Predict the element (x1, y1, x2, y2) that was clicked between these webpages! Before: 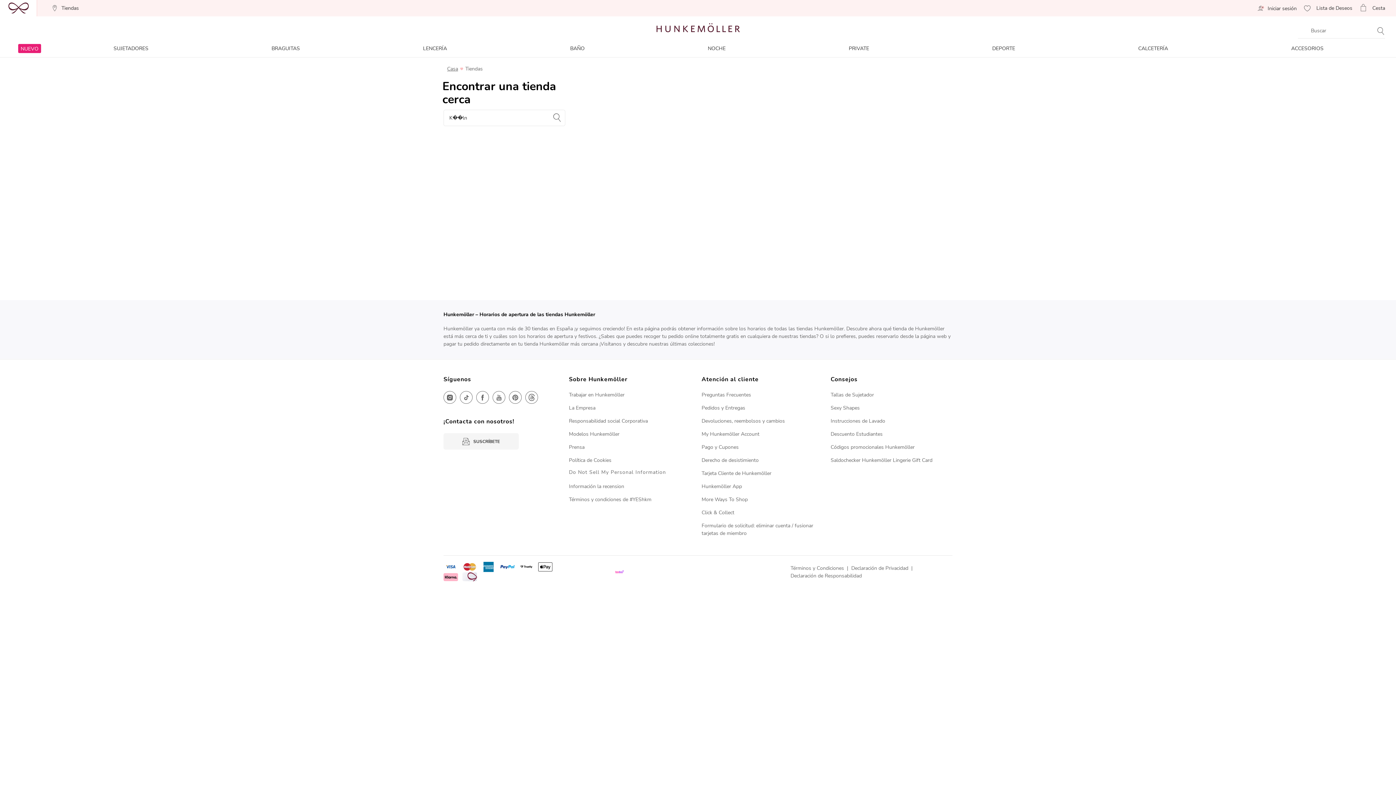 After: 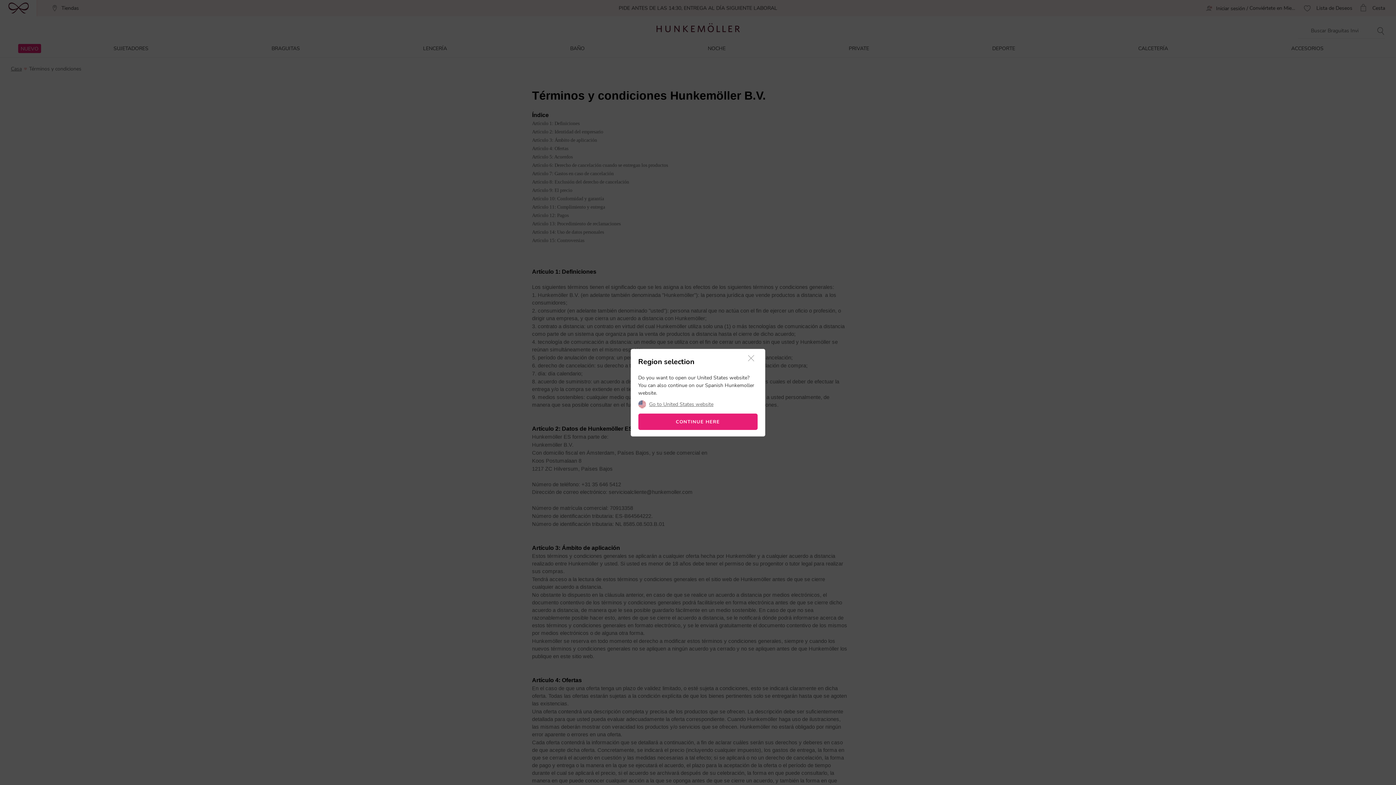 Action: label: Términos y Condiciones bbox: (790, 565, 844, 572)